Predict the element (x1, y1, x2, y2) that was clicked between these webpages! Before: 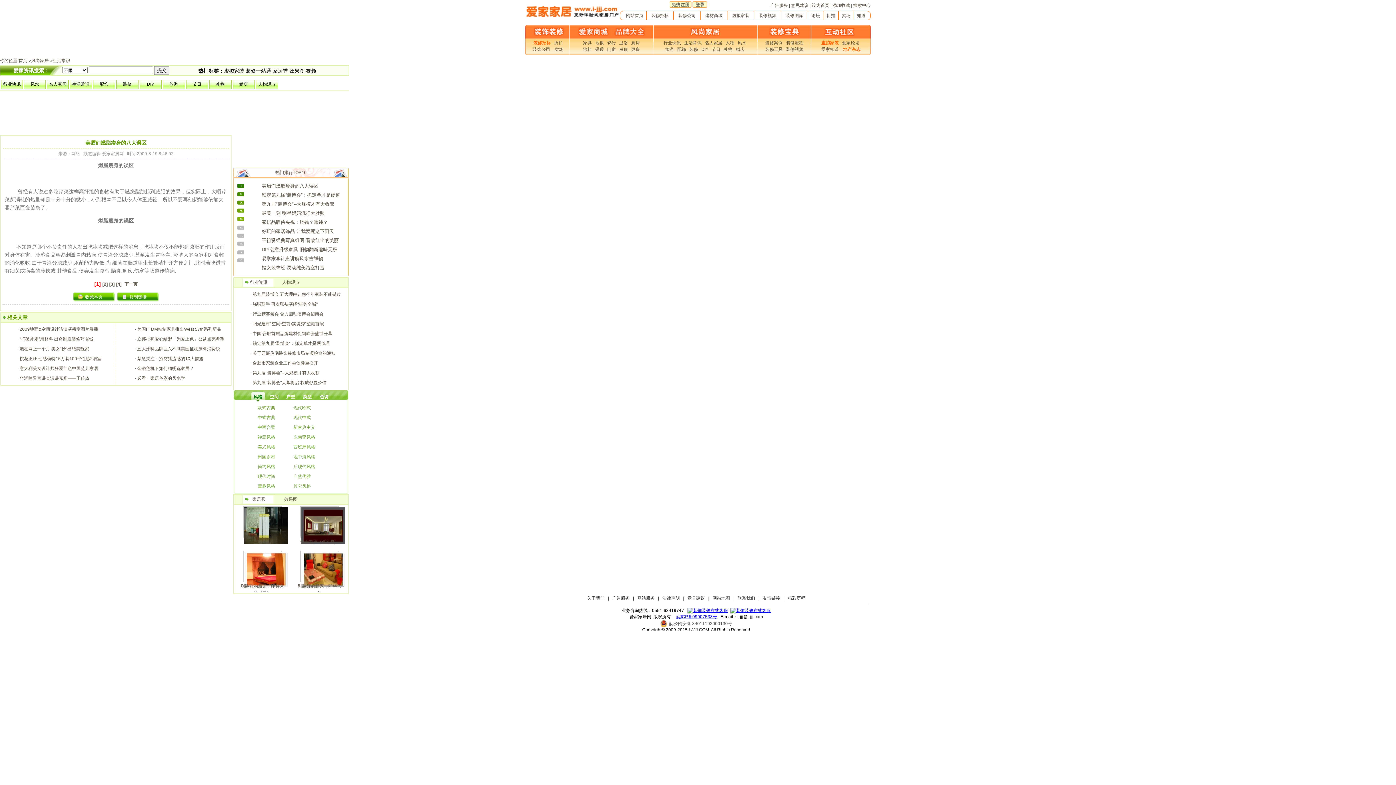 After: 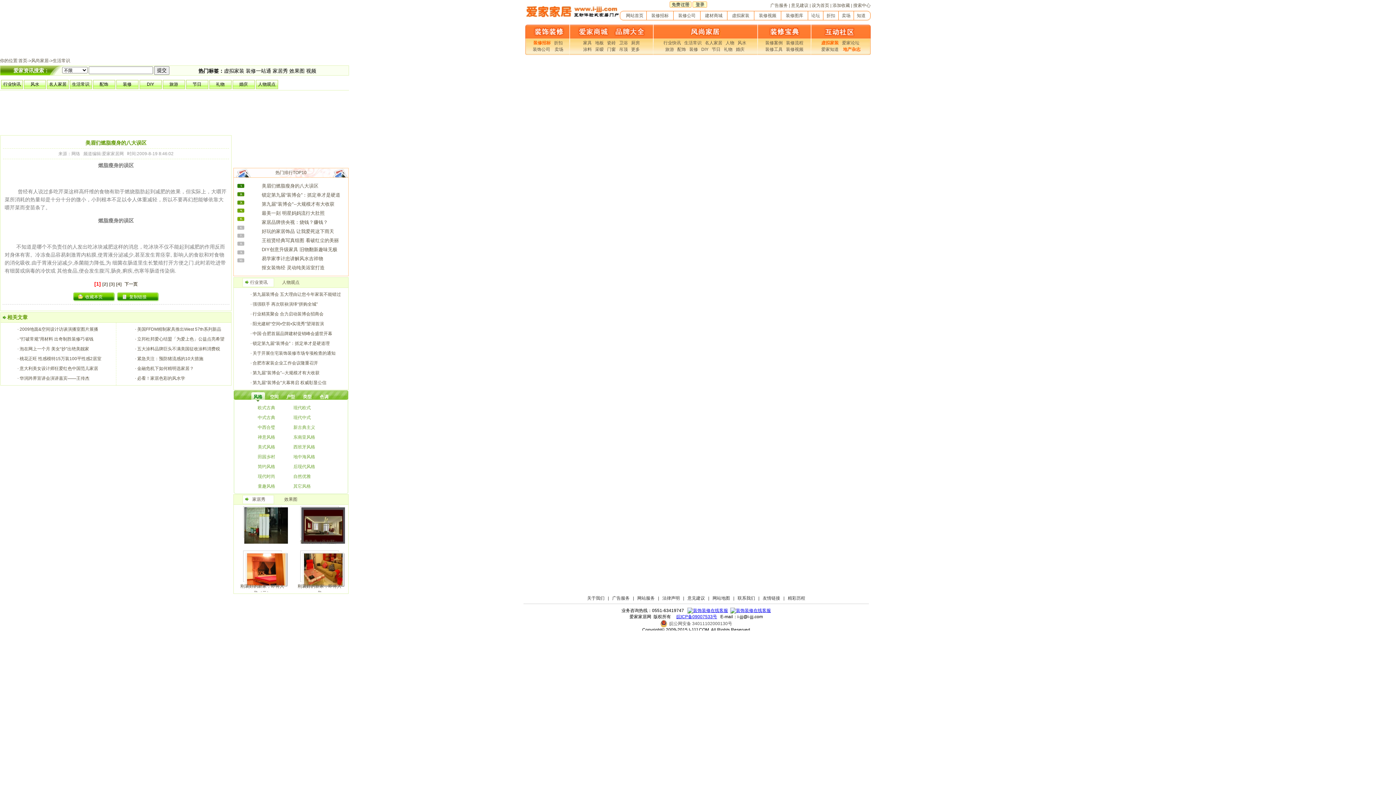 Action: label: 五大涂料品牌巨头不满美国征收涂料消费税 bbox: (137, 346, 220, 351)